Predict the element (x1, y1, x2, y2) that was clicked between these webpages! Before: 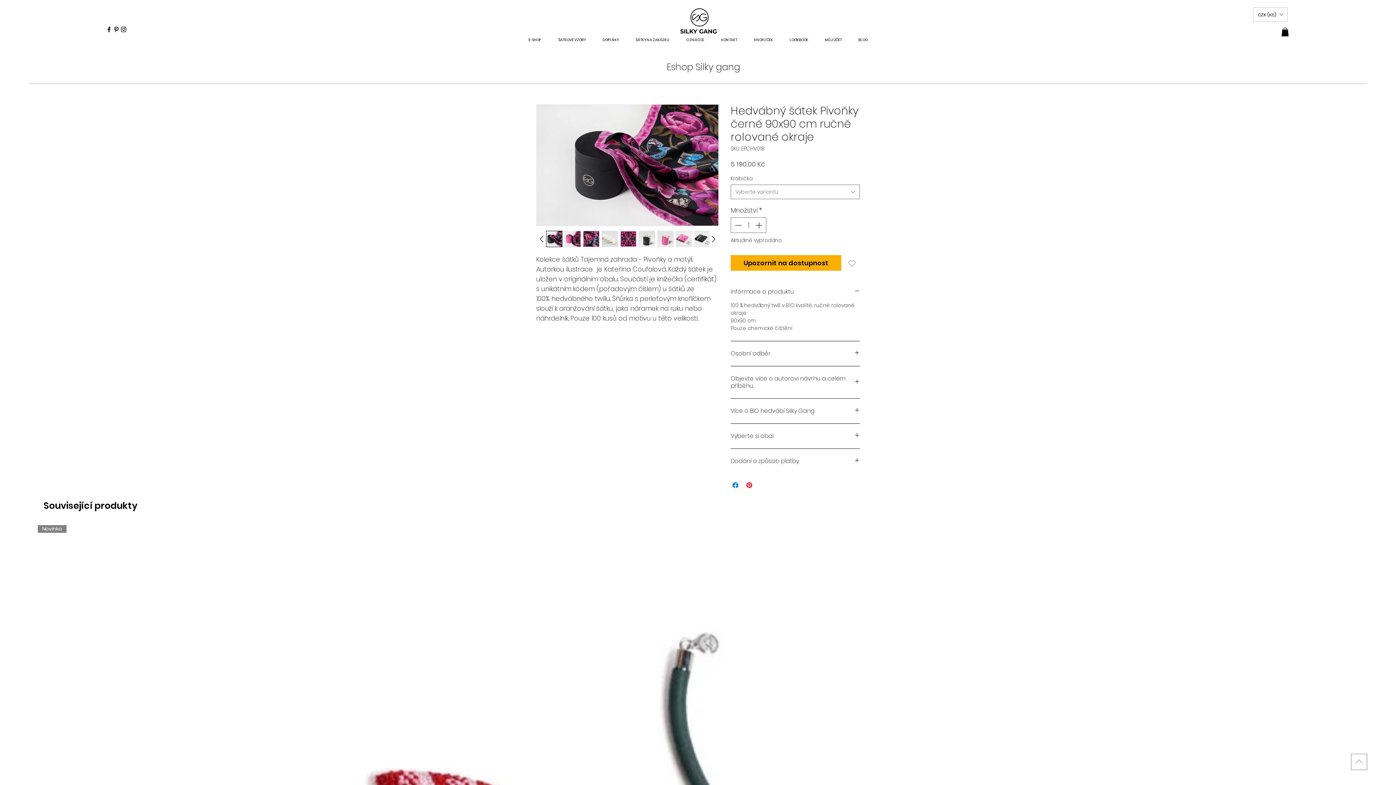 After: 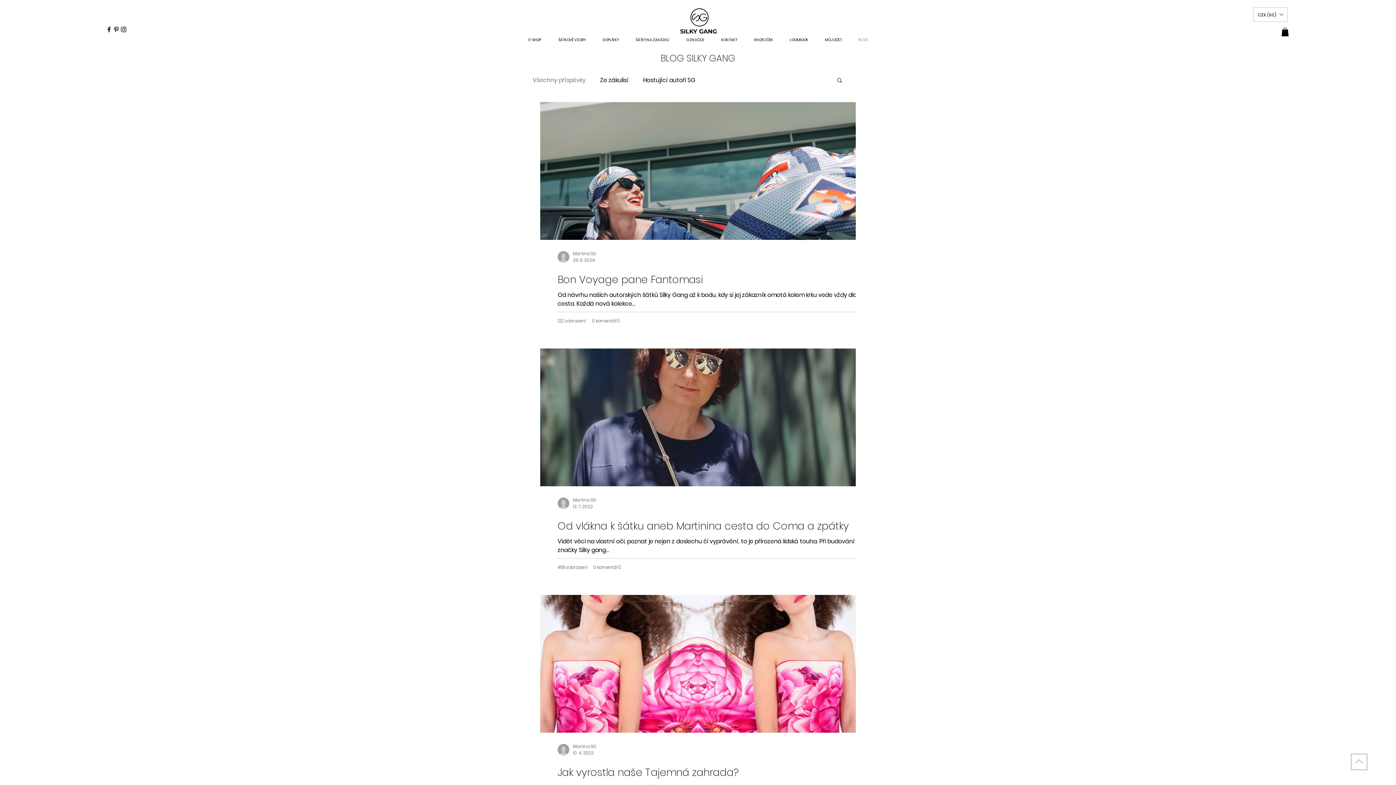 Action: bbox: (850, 35, 876, 44) label: BLOG